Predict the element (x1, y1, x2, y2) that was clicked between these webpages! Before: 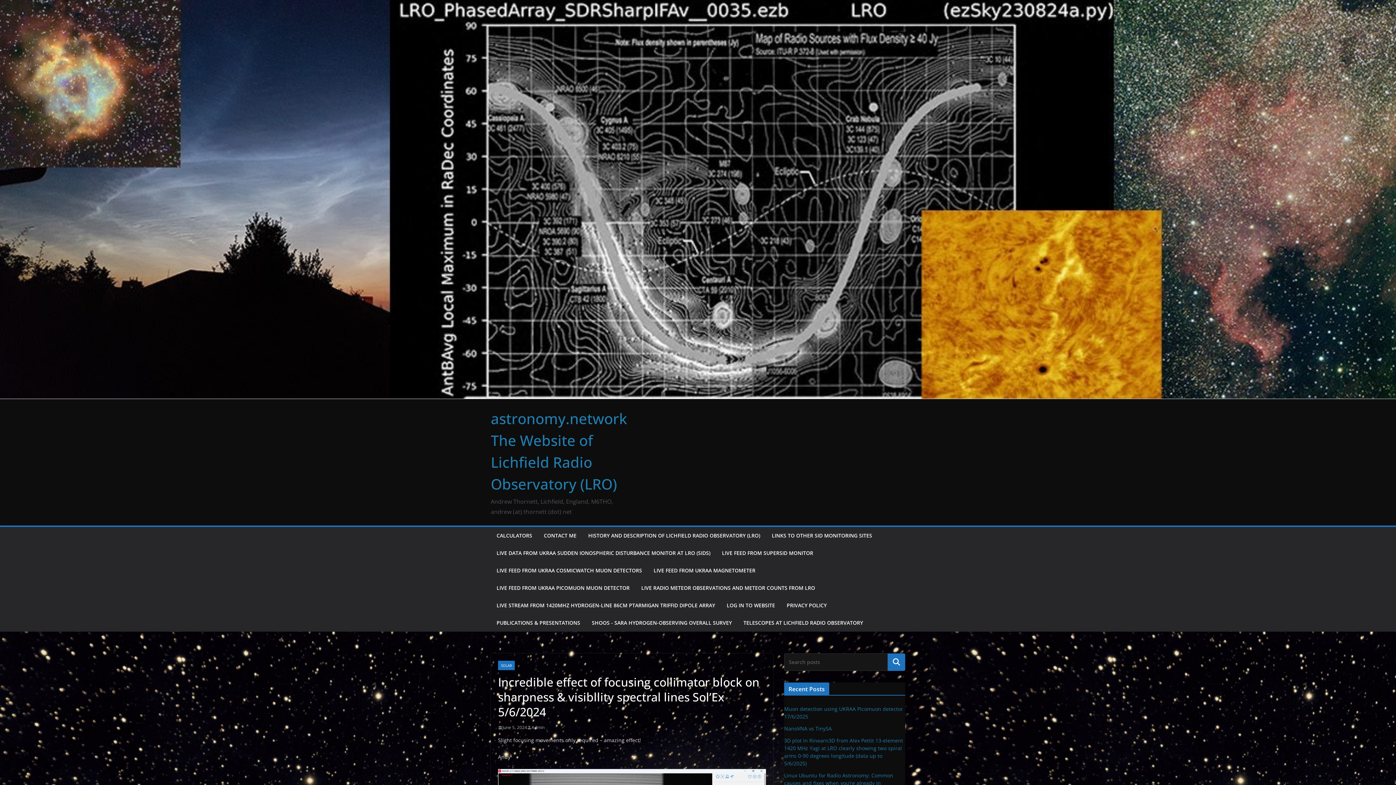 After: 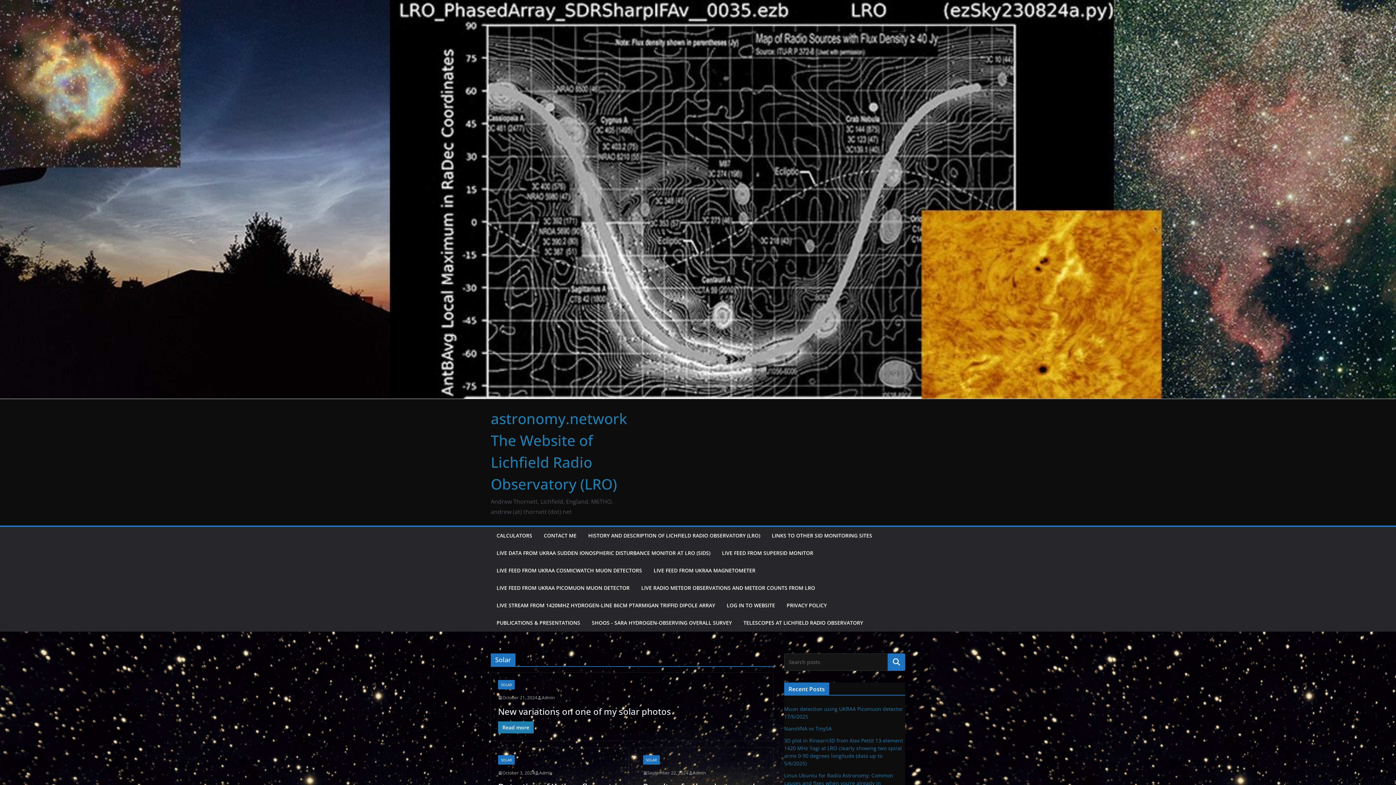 Action: bbox: (498, 661, 514, 670) label: SOLAR